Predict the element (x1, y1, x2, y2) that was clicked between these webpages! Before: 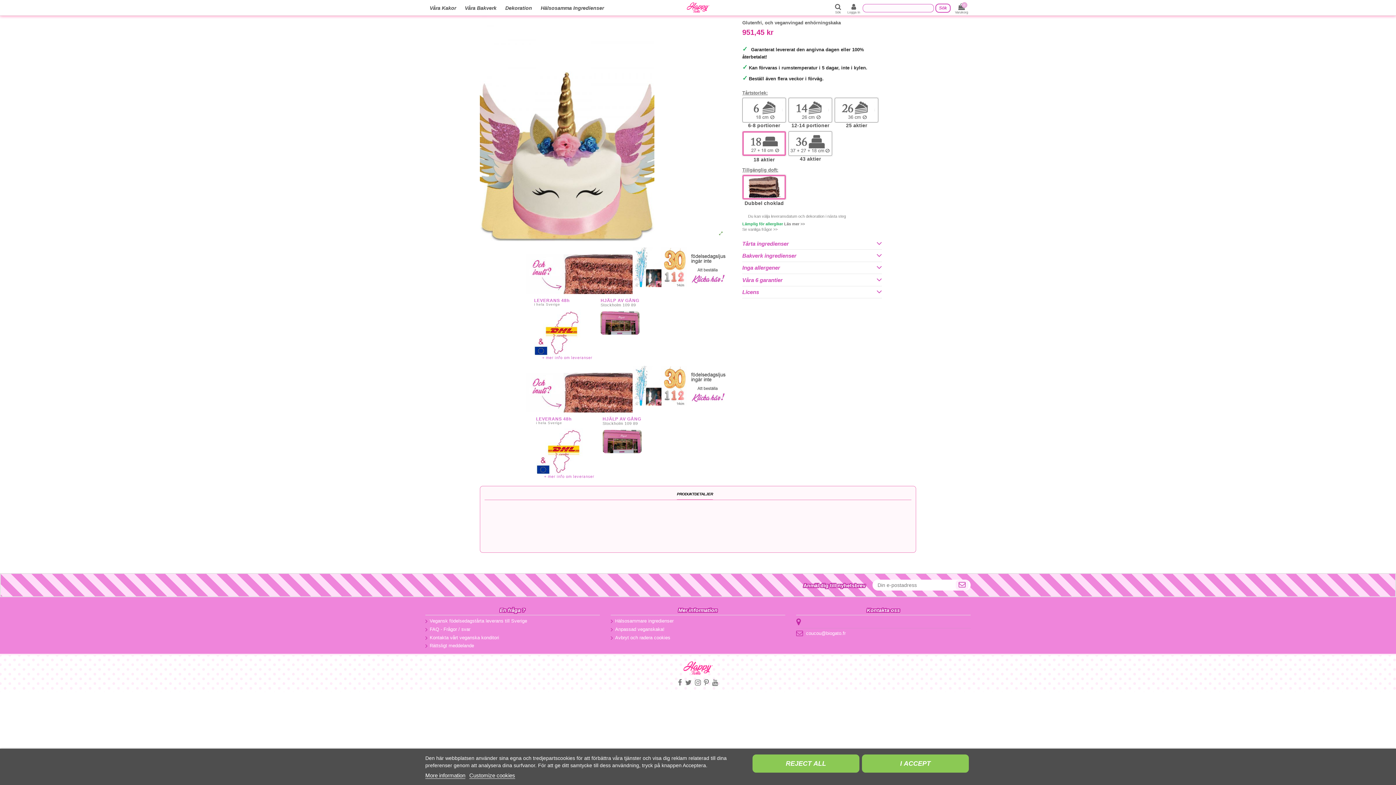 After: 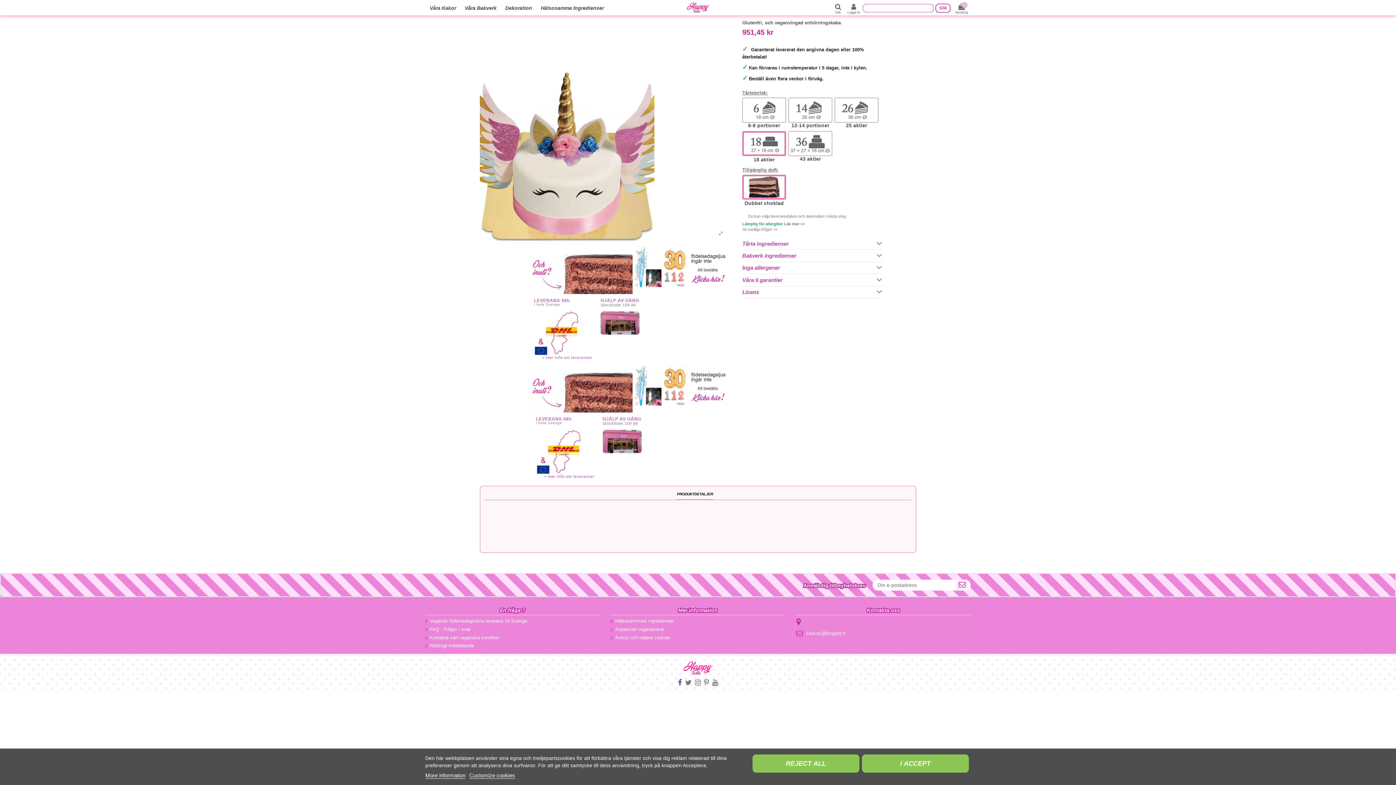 Action: bbox: (678, 679, 682, 687)